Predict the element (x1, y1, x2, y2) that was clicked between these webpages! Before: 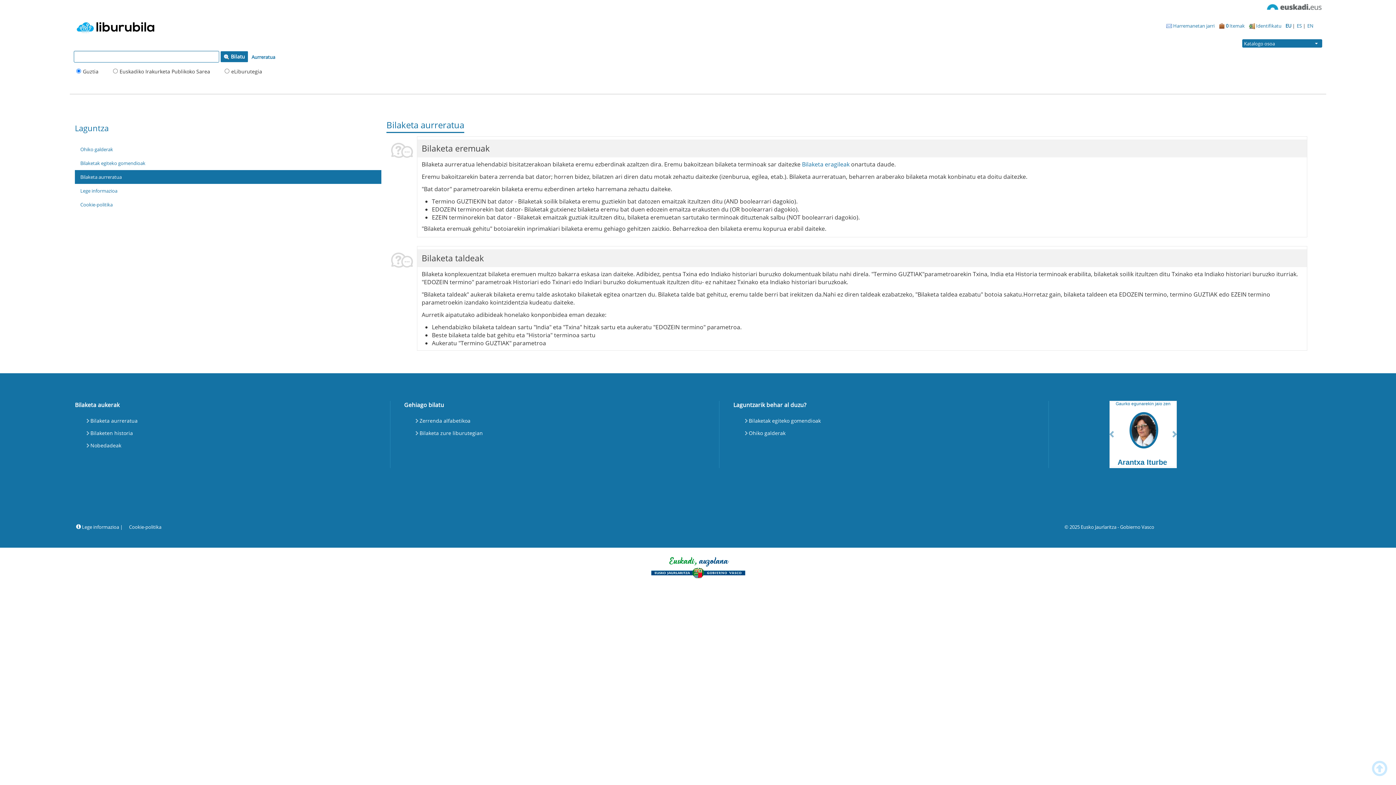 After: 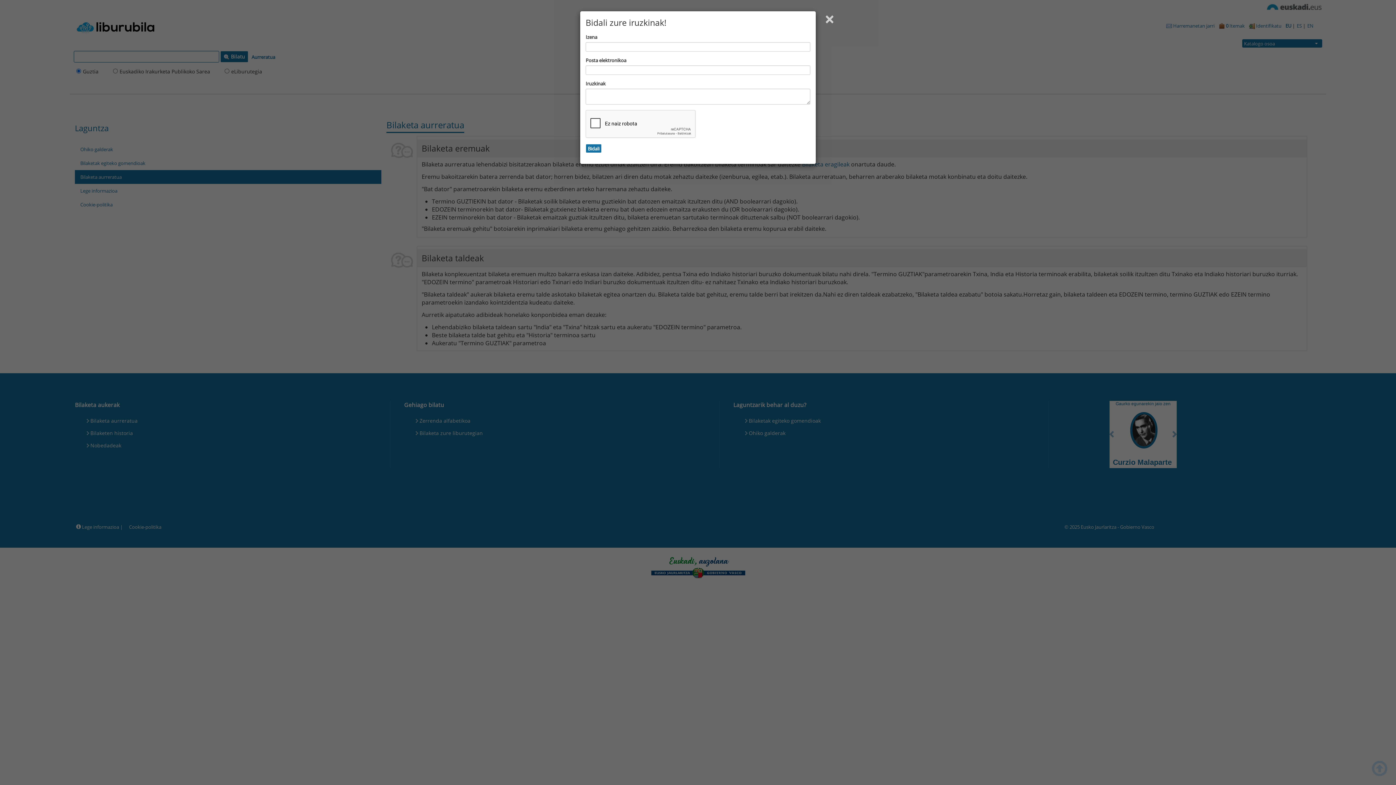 Action: bbox: (1164, 18, 1217, 33) label:  Harremanetan jarri